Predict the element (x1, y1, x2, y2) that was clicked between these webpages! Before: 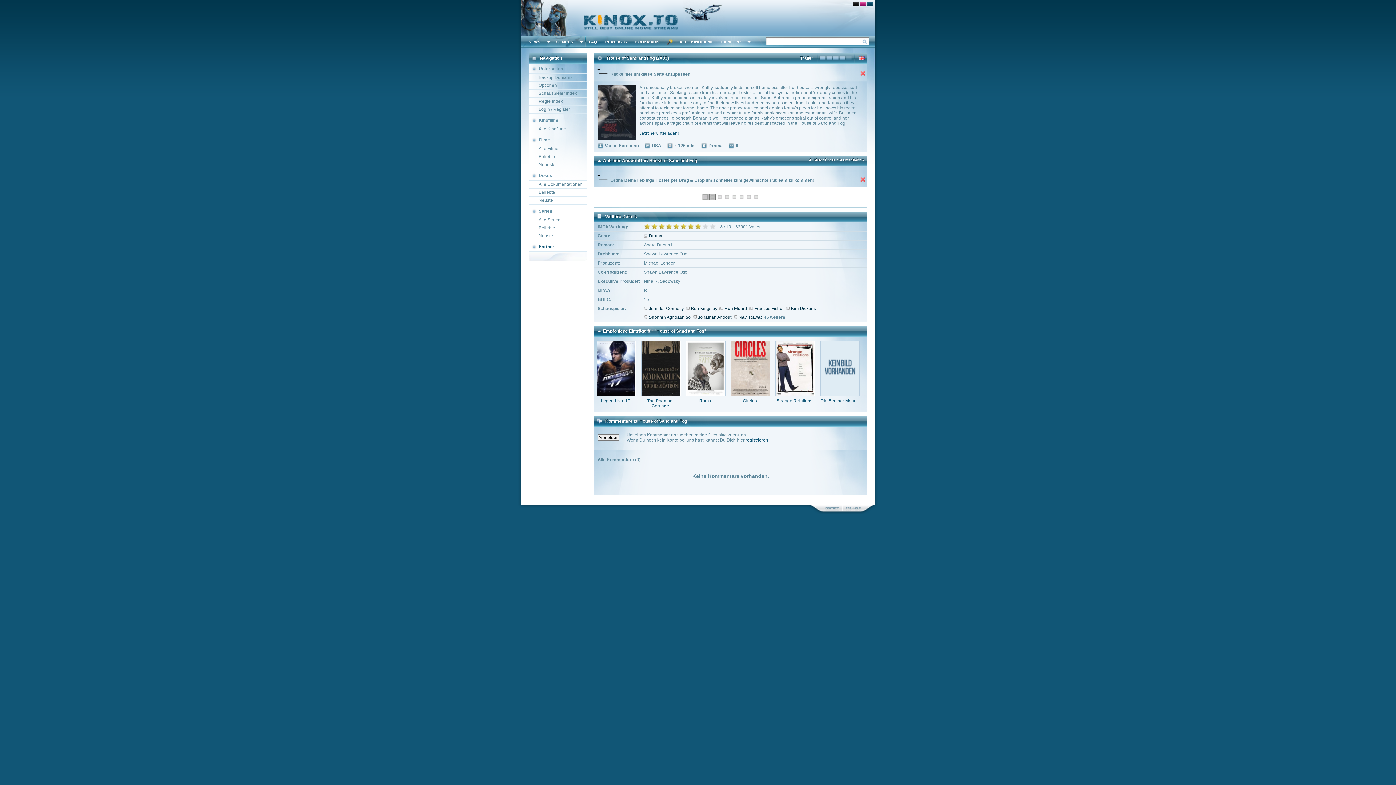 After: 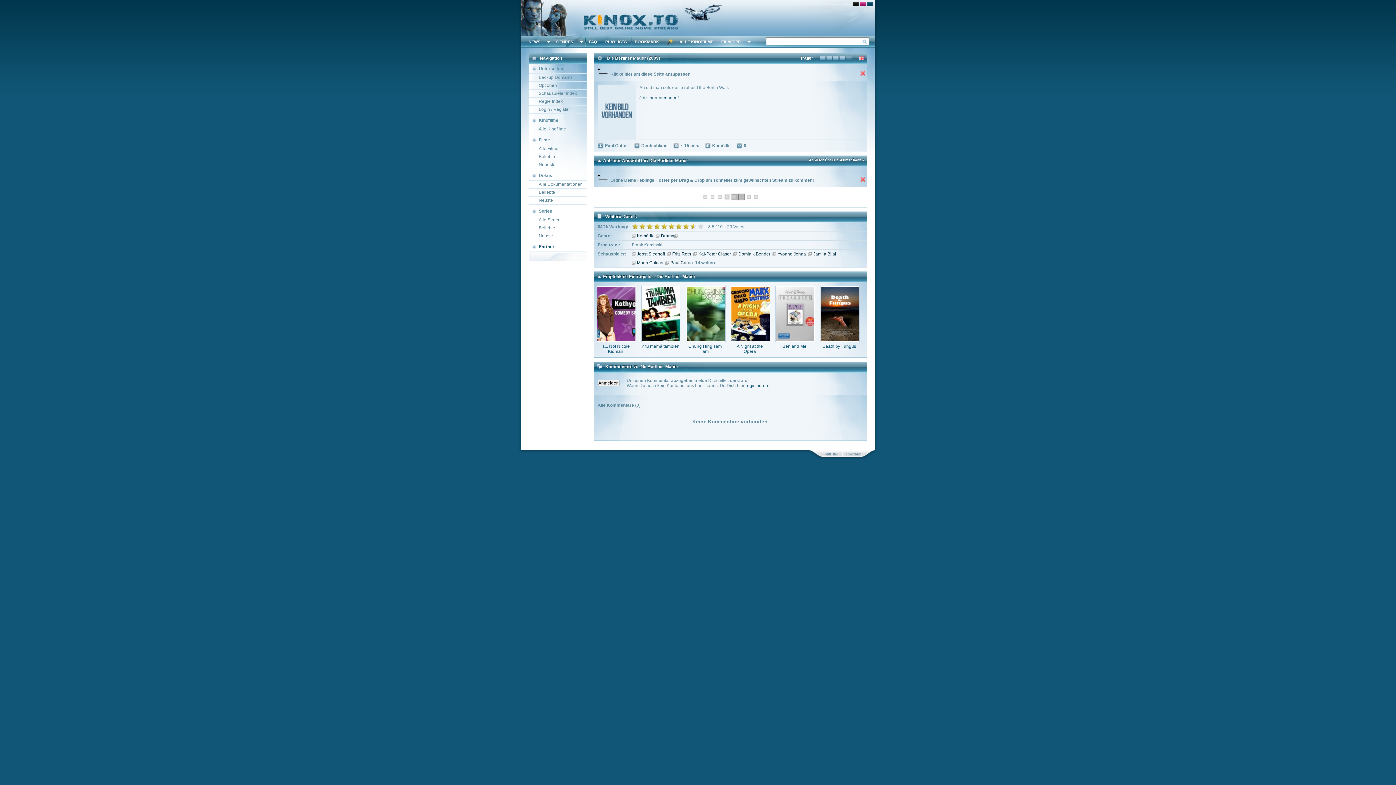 Action: label: Die Berliner Mauer bbox: (820, 398, 858, 403)